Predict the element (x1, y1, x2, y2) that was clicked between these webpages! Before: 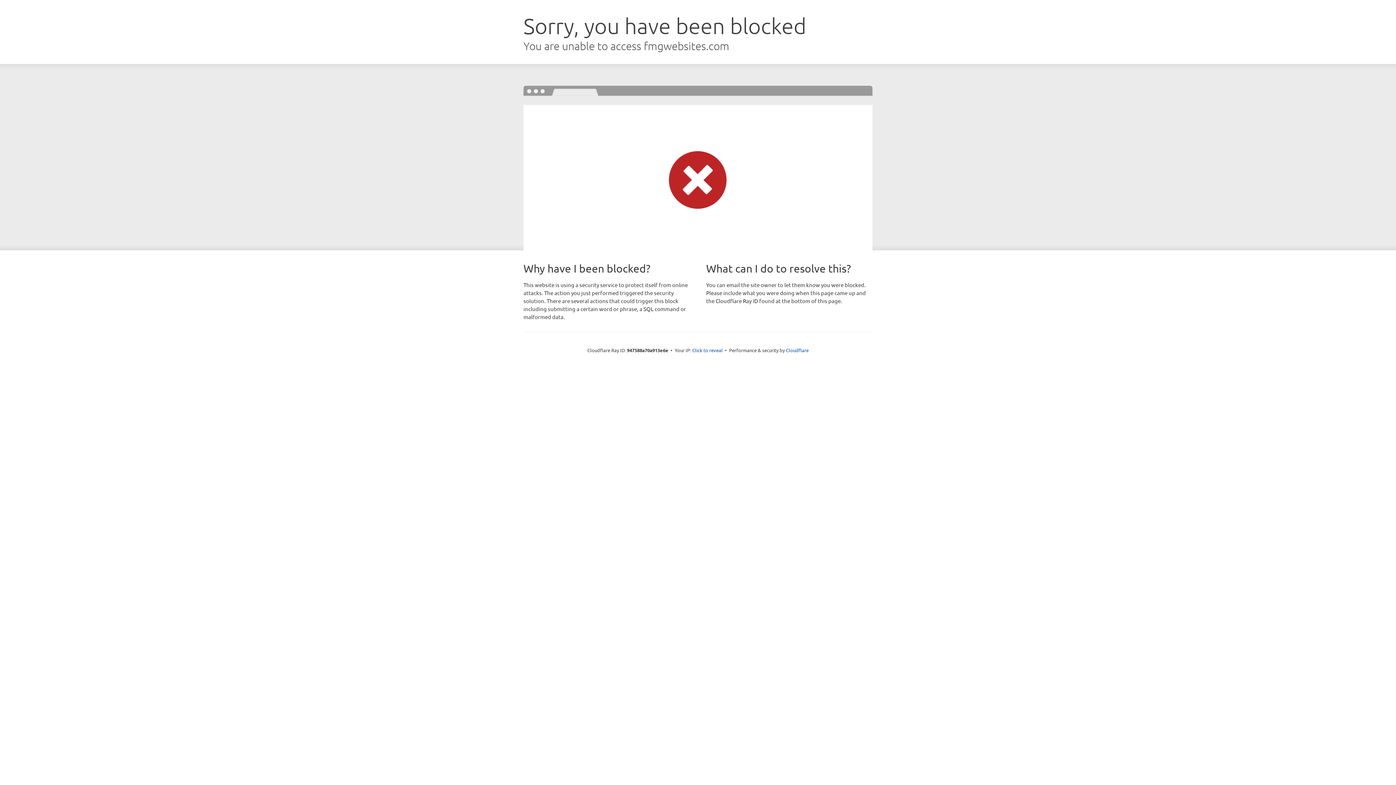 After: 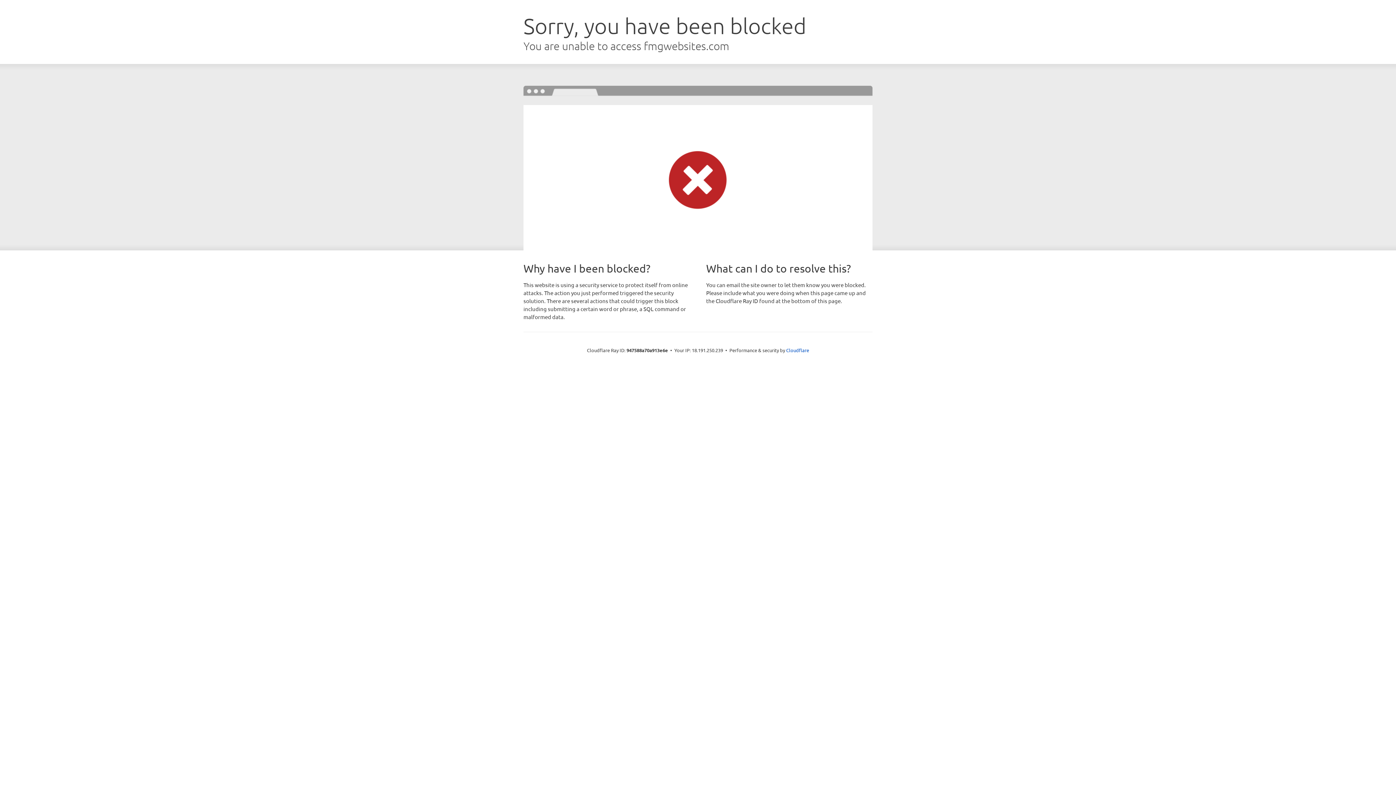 Action: label: Click to reveal bbox: (692, 346, 722, 353)